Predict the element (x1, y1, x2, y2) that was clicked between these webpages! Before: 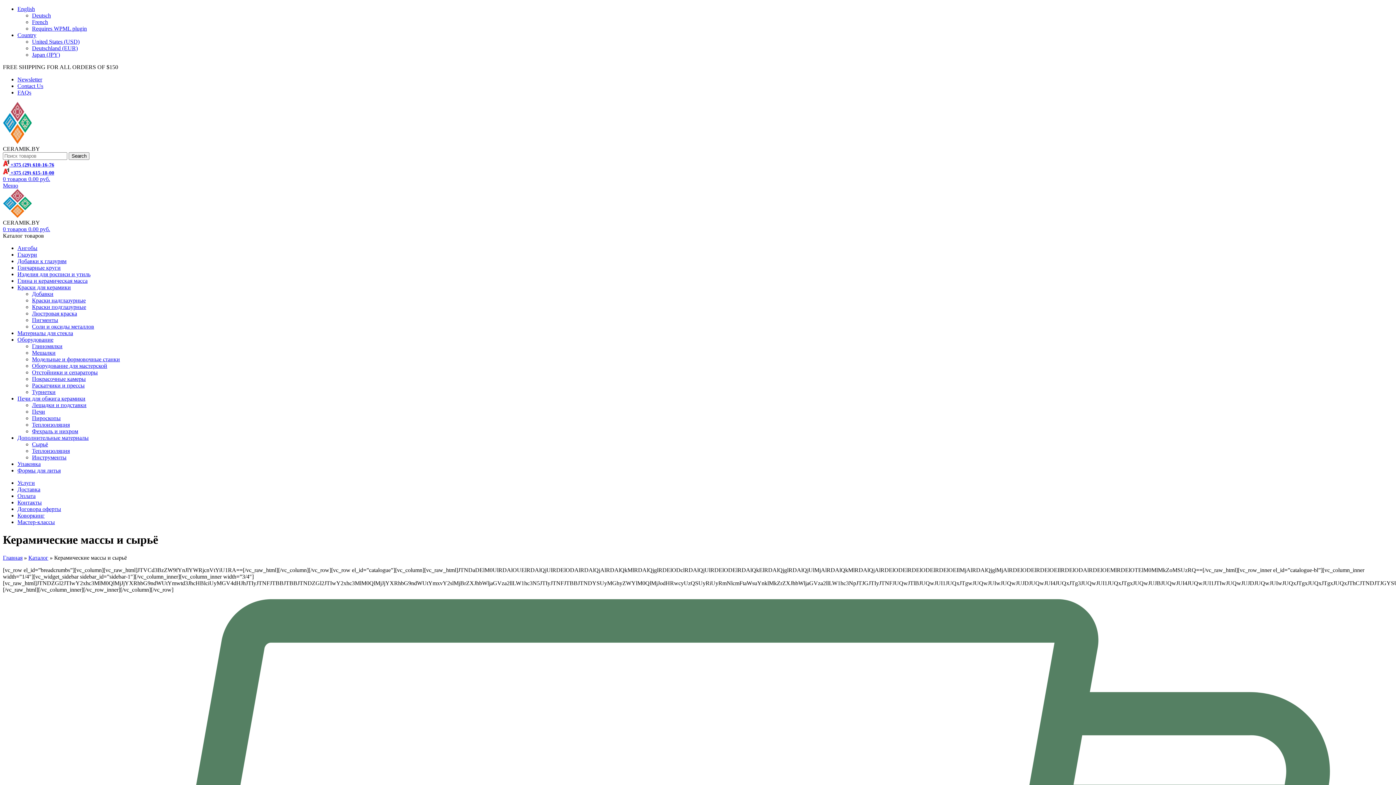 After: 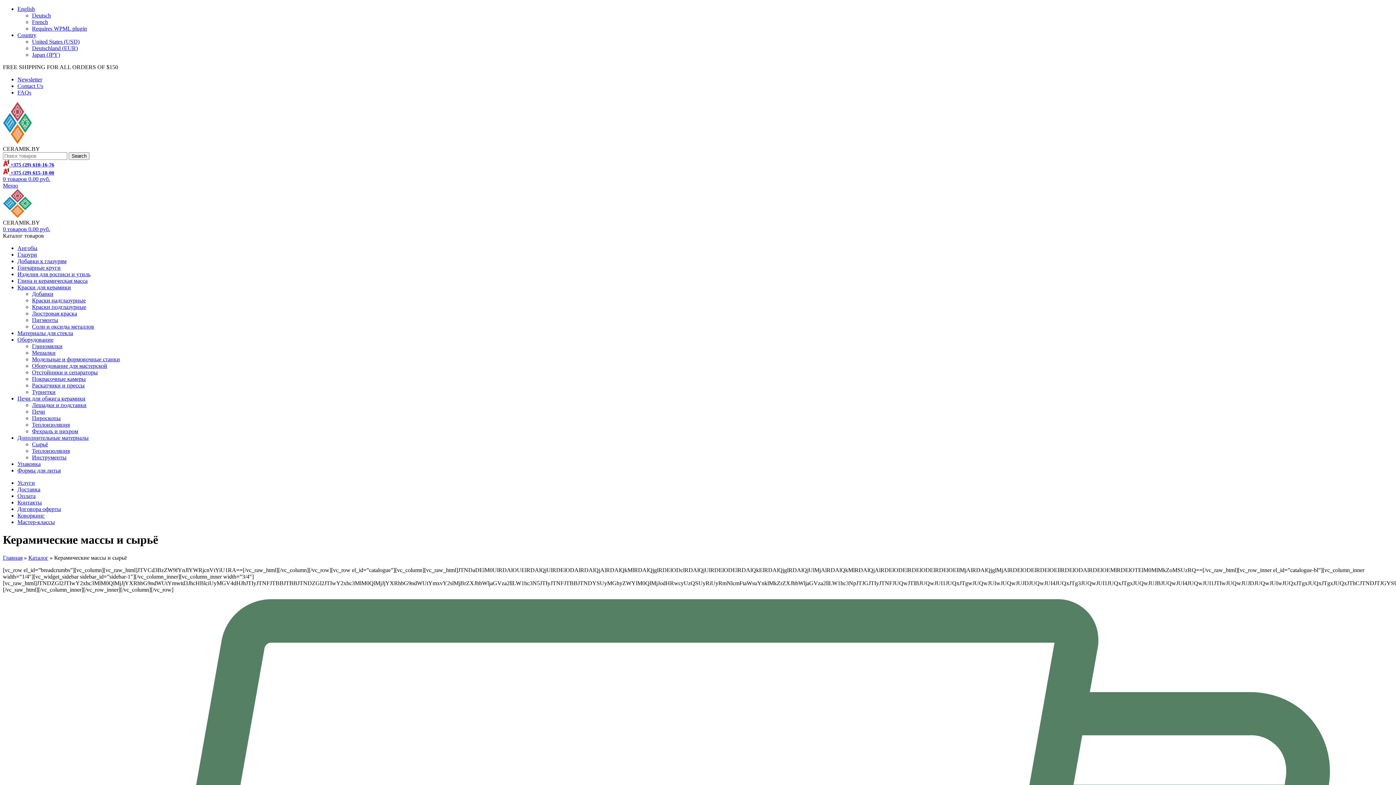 Action: bbox: (17, 32, 36, 38) label: Country